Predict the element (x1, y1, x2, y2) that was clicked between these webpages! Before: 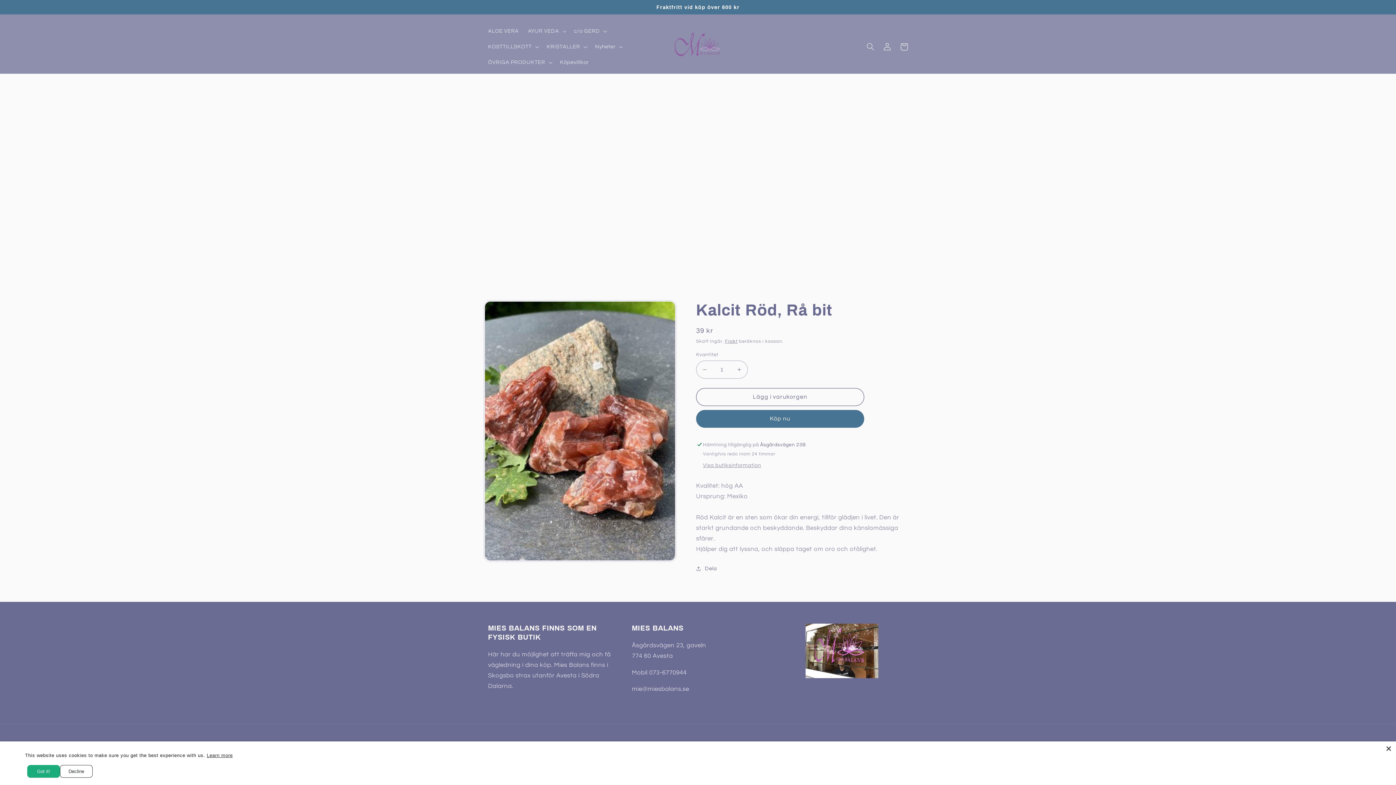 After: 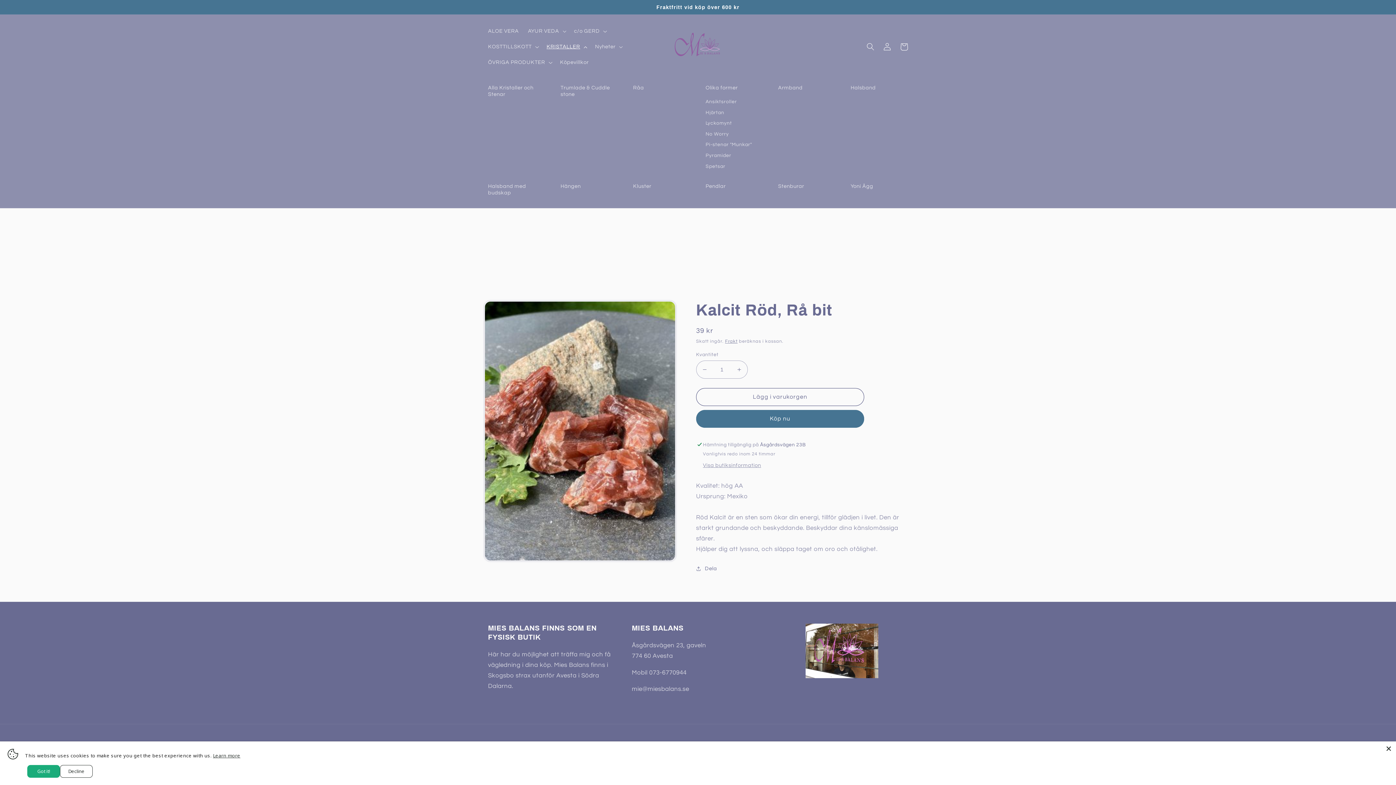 Action: bbox: (542, 38, 590, 54) label: KRISTALLER